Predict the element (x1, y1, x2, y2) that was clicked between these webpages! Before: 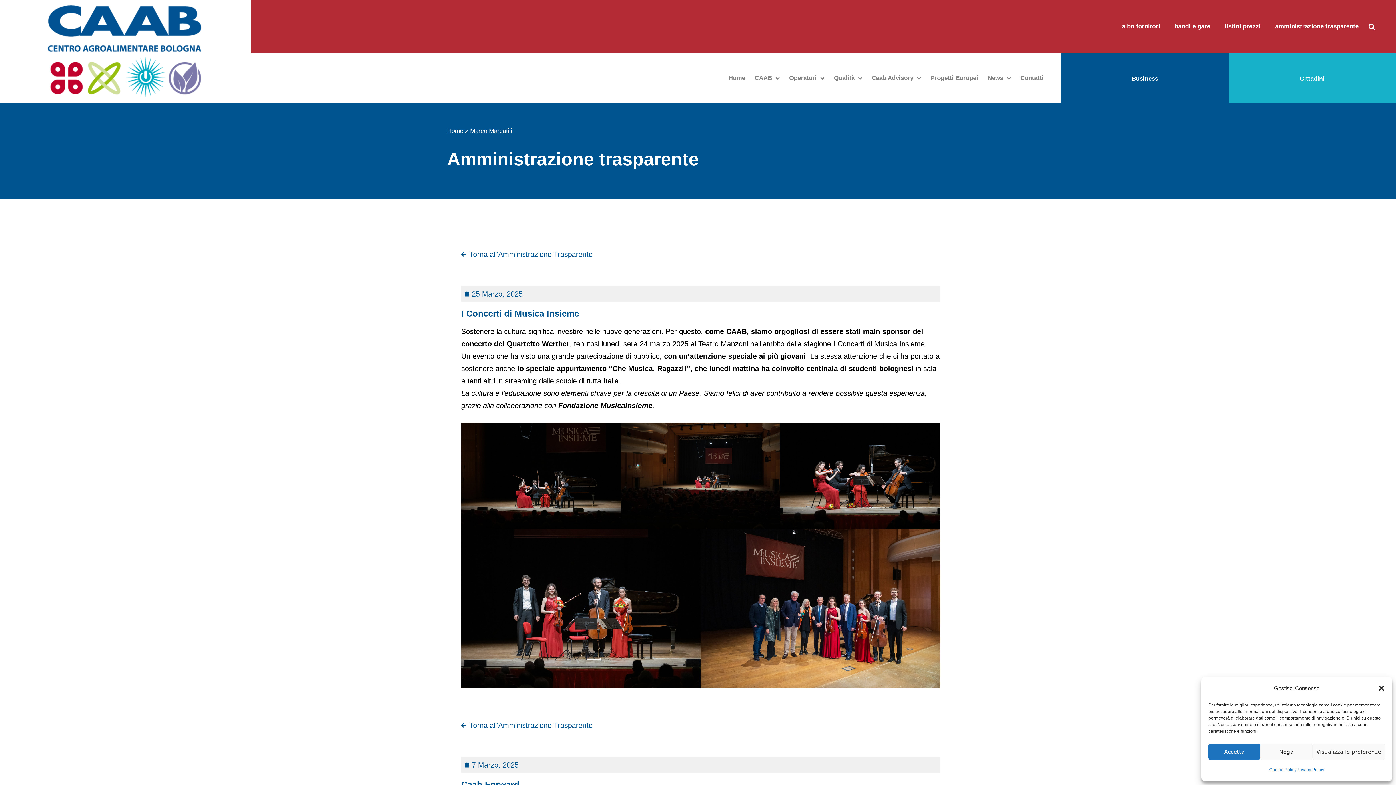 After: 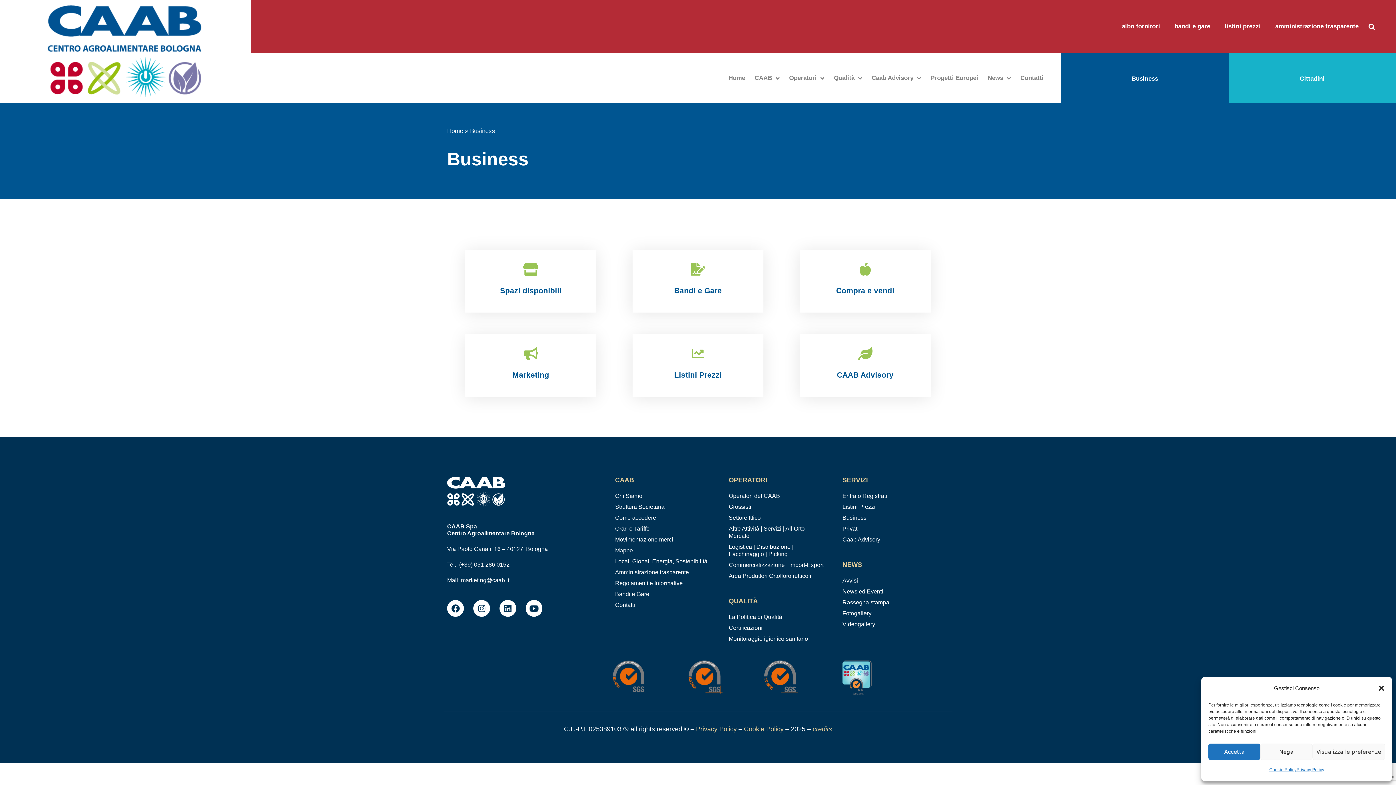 Action: bbox: (1131, 75, 1158, 81) label: Business